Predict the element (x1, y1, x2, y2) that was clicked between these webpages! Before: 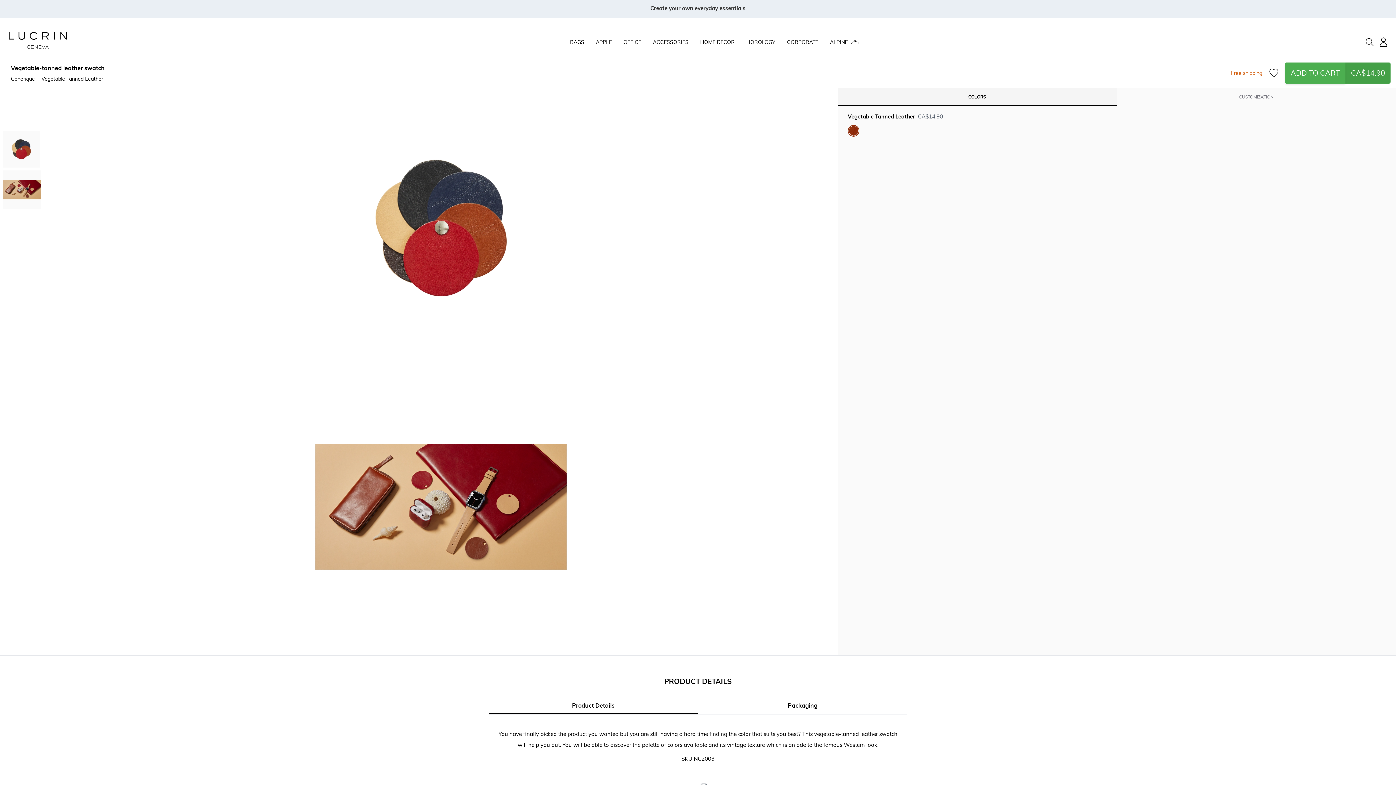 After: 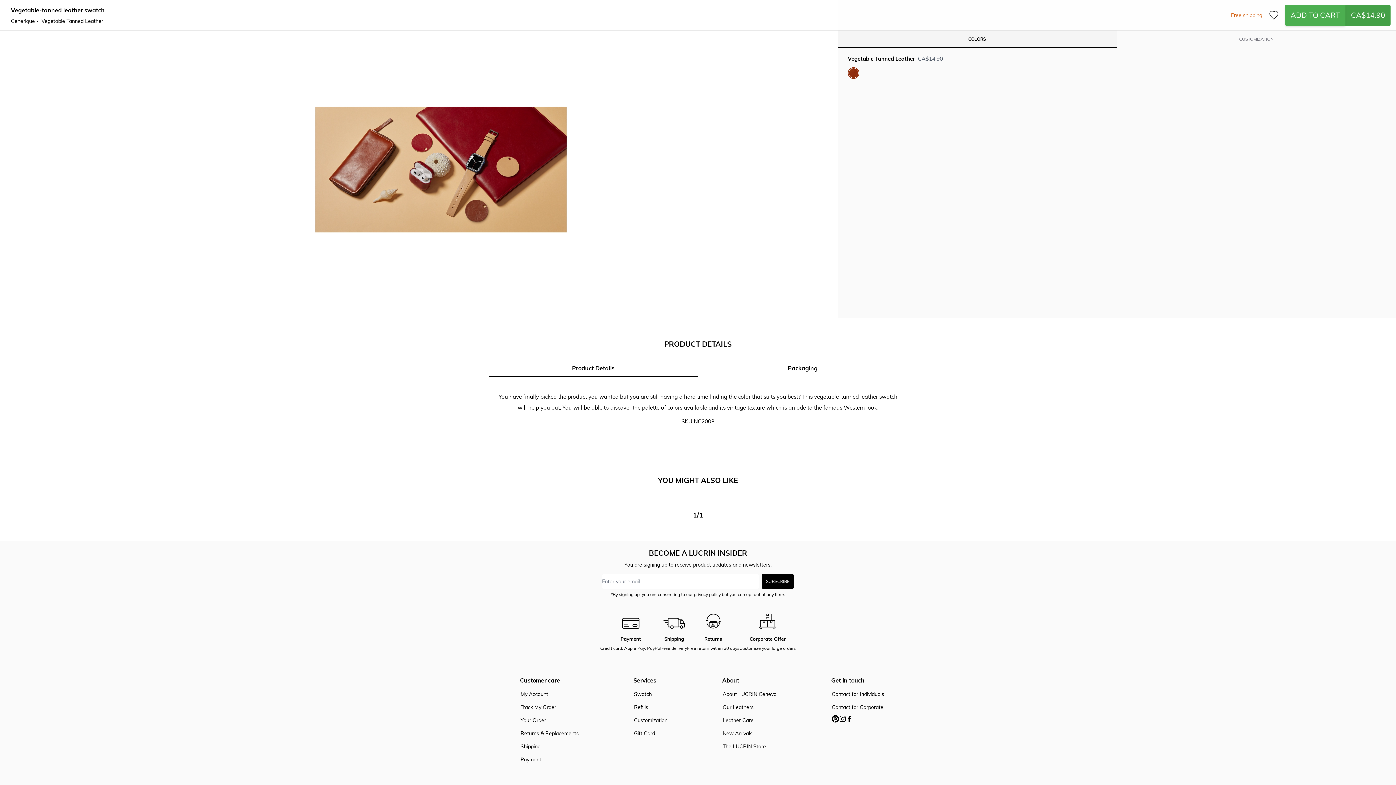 Action: bbox: (2, 170, 41, 208)